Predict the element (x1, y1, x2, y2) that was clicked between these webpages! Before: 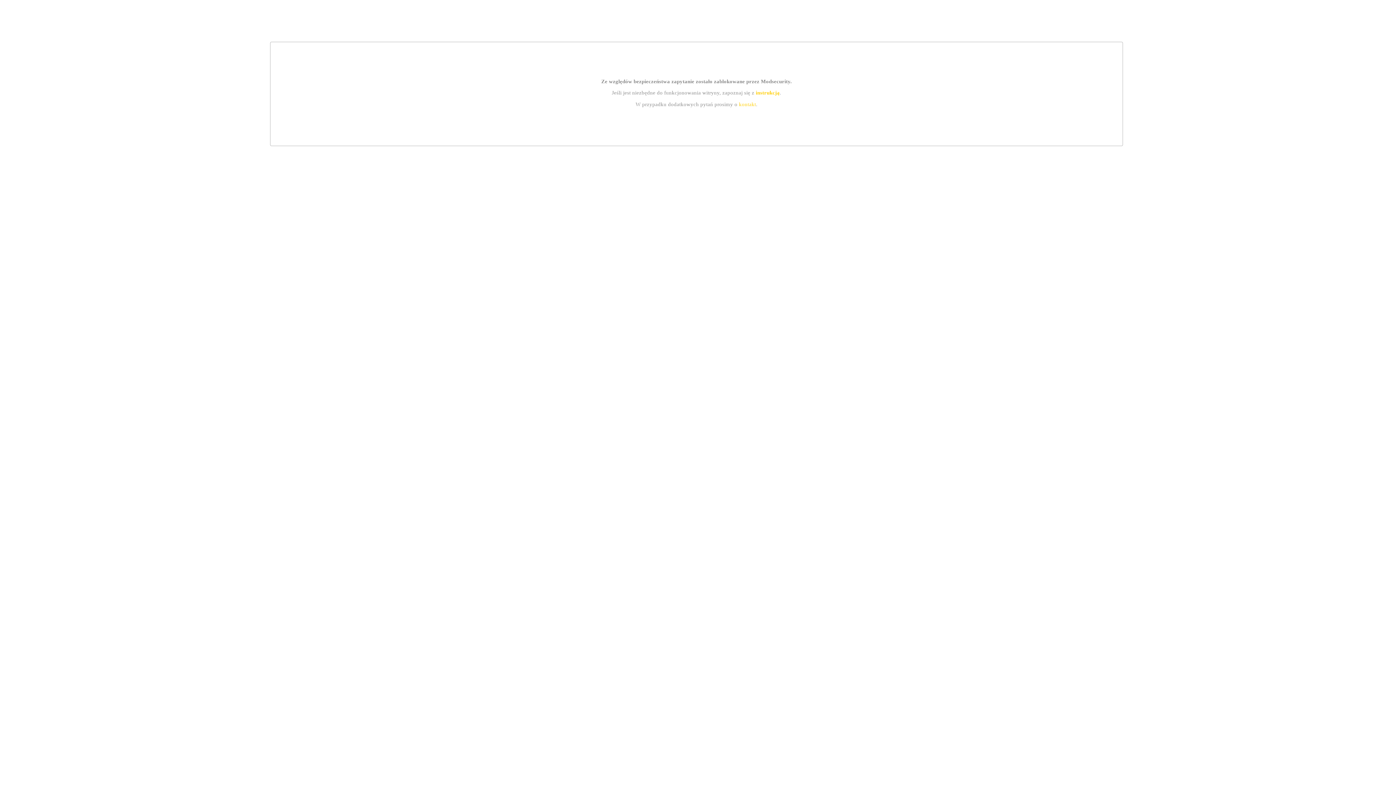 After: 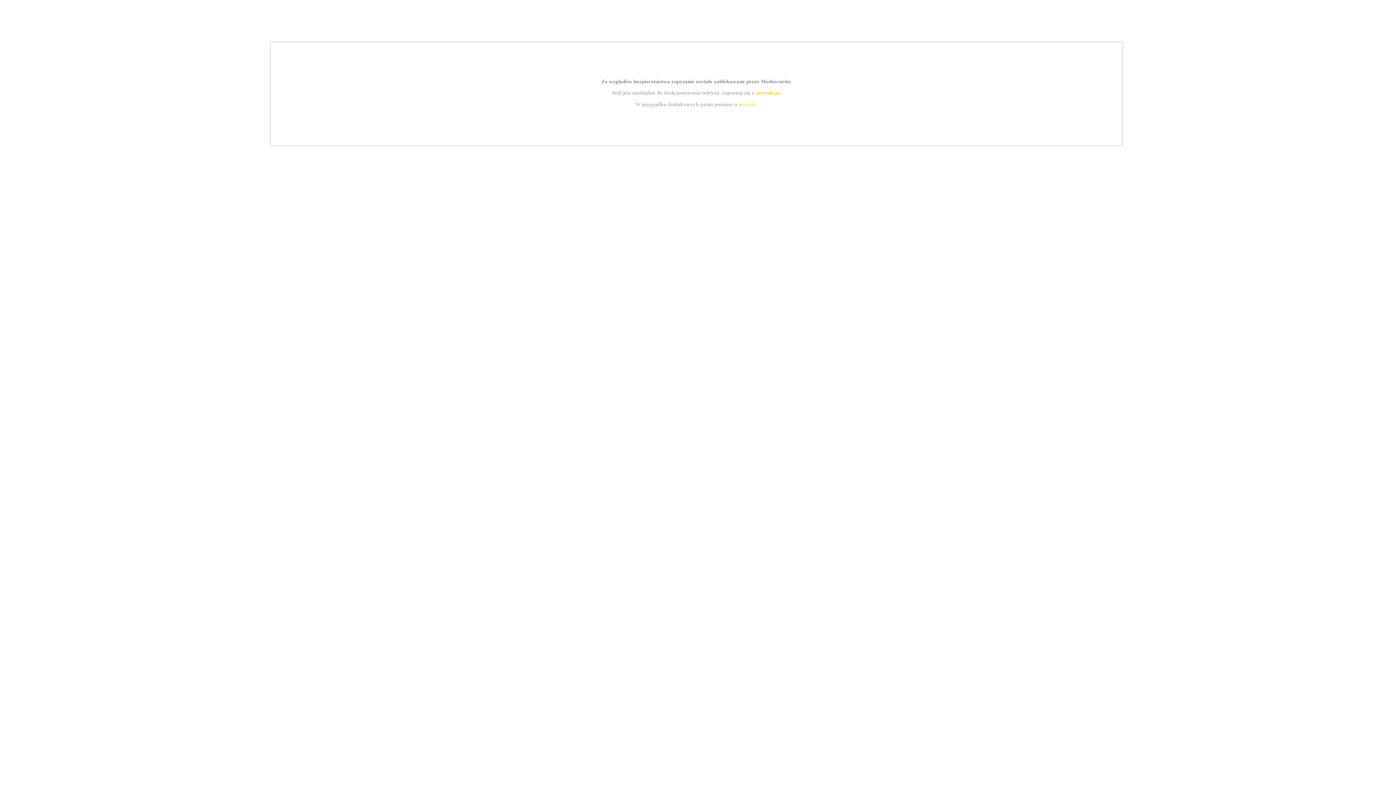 Action: label: instrukcją bbox: (755, 89, 779, 95)